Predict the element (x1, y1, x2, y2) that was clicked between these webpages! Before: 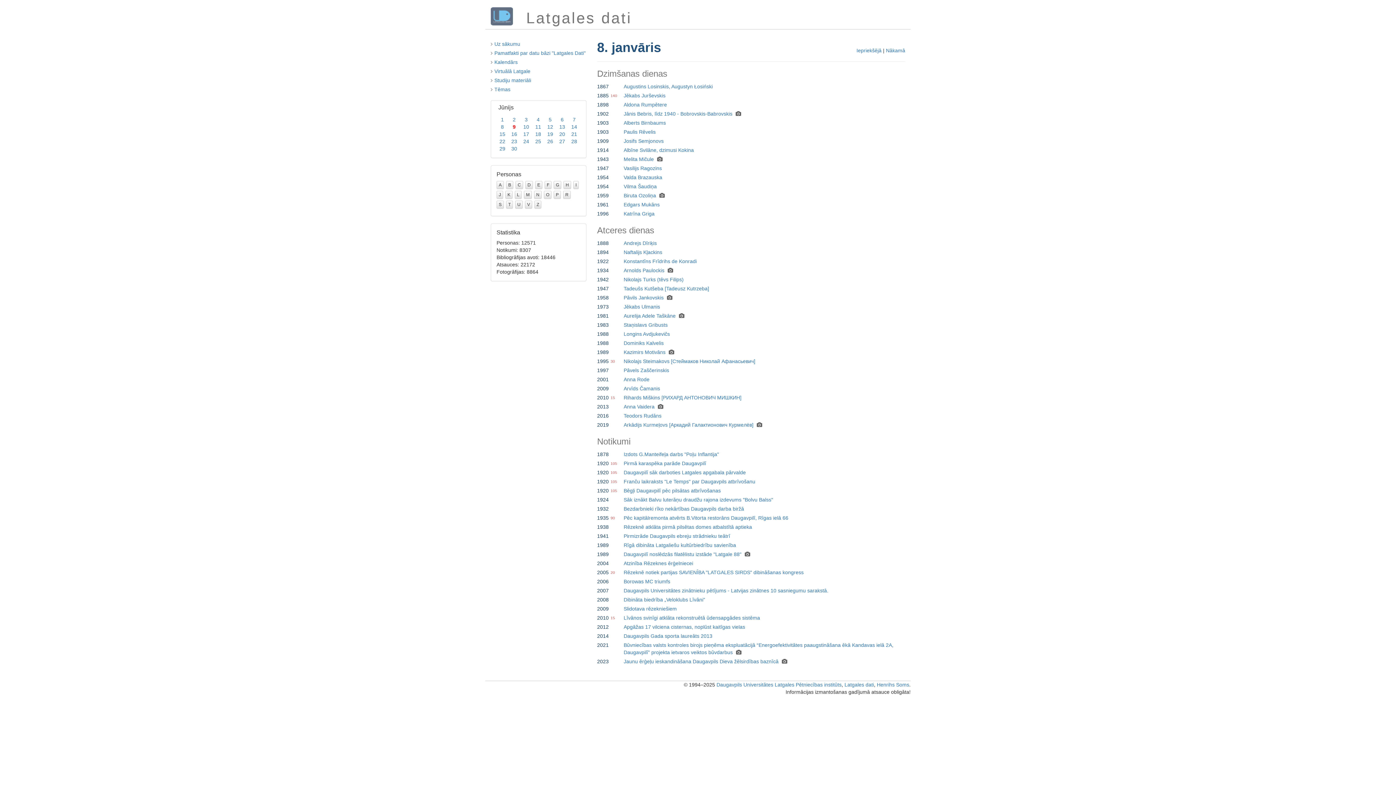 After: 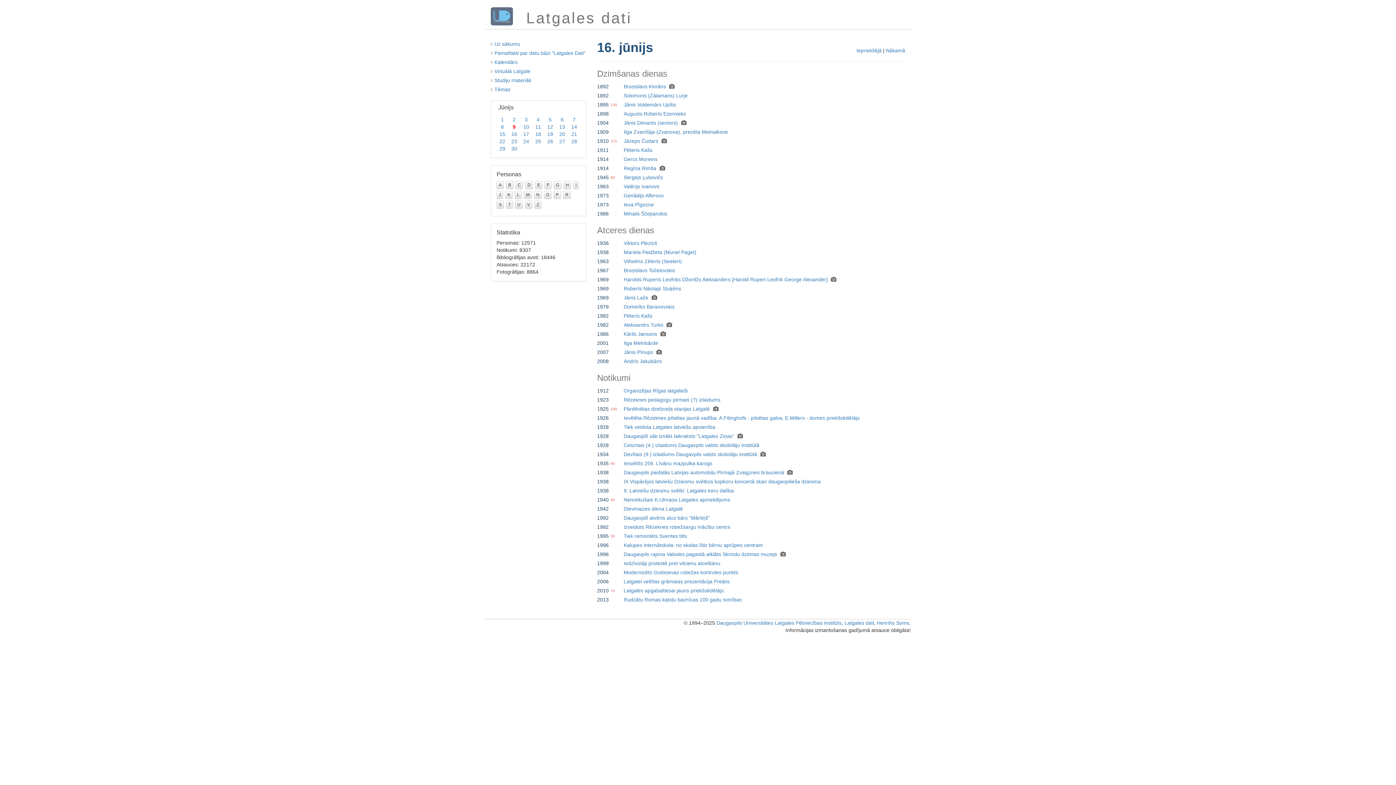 Action: bbox: (511, 131, 517, 137) label: 16